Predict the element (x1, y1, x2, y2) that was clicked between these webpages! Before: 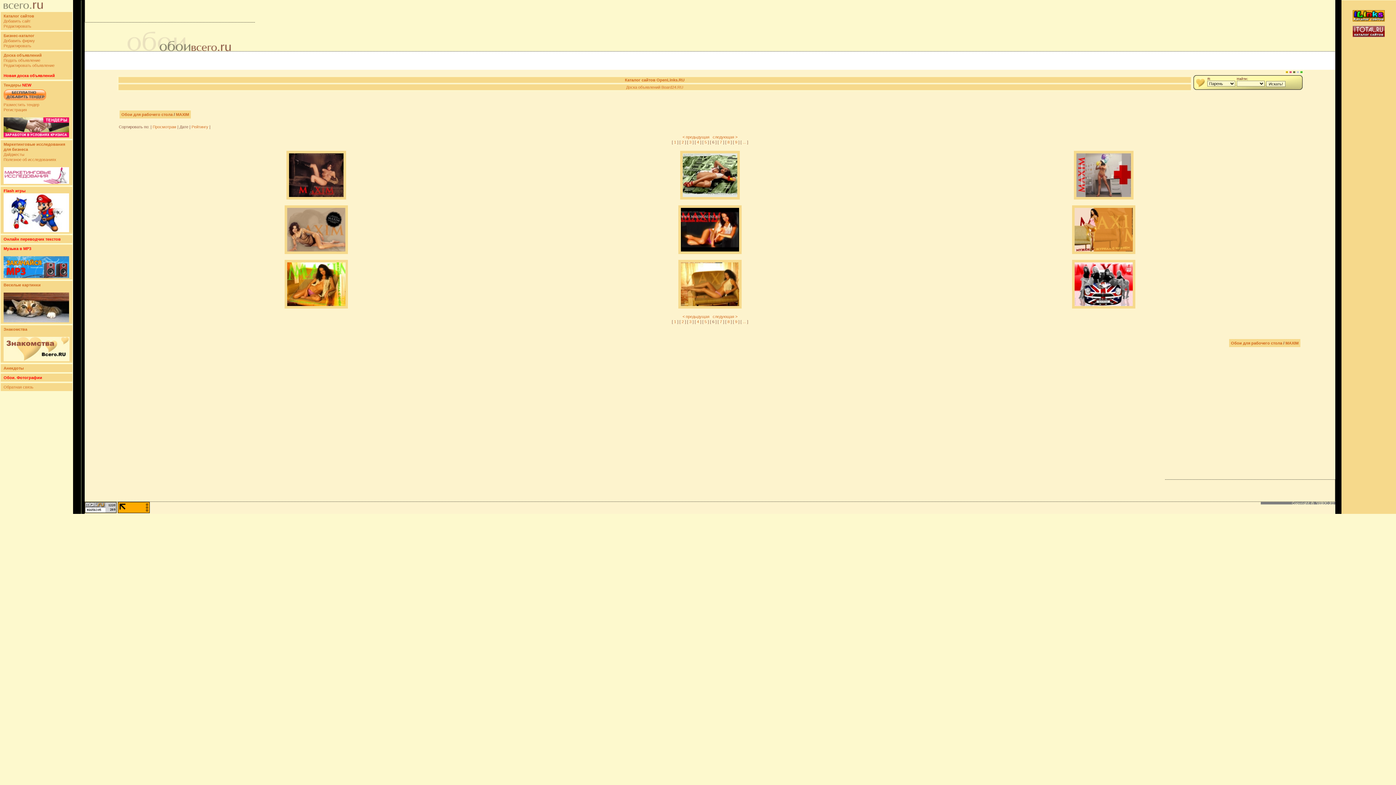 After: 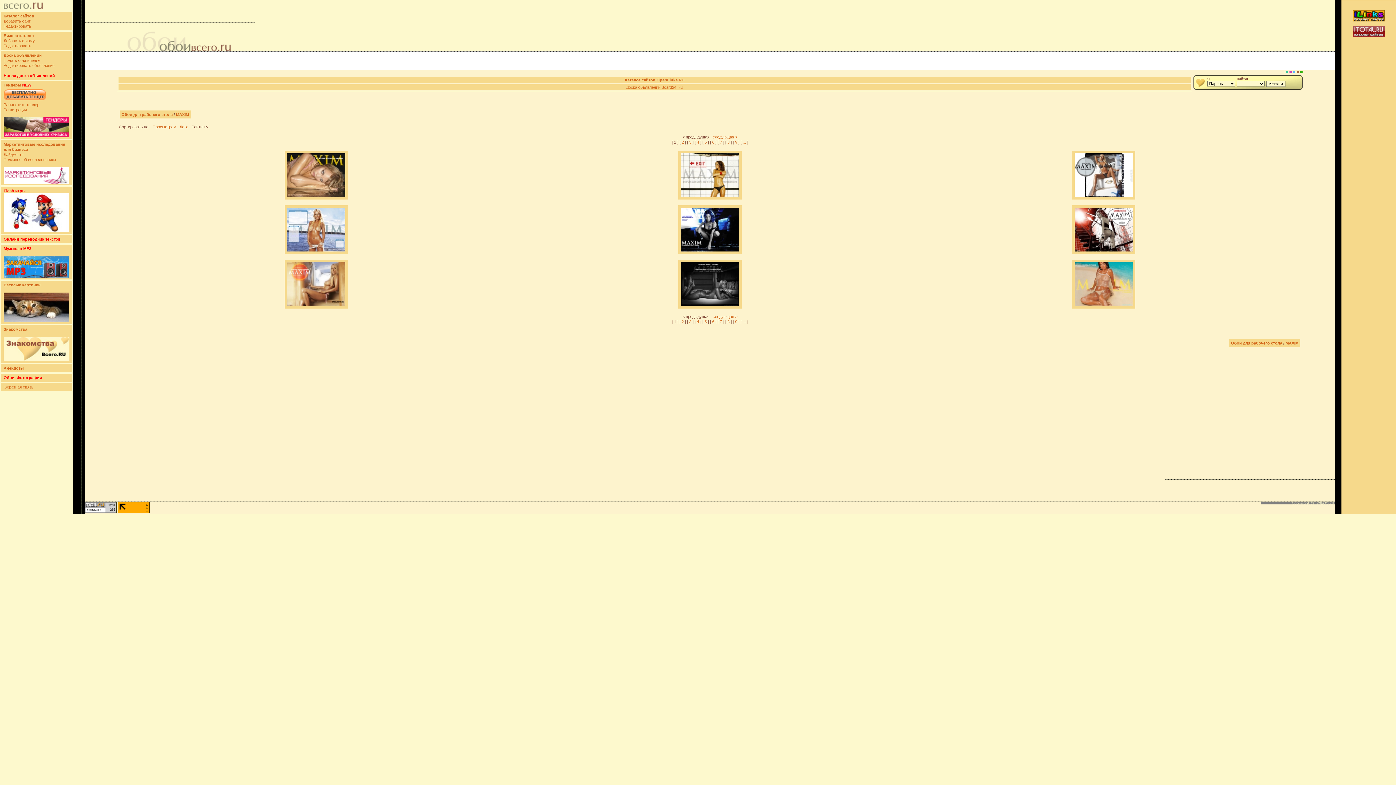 Action: label: Рейтингу bbox: (191, 124, 208, 129)